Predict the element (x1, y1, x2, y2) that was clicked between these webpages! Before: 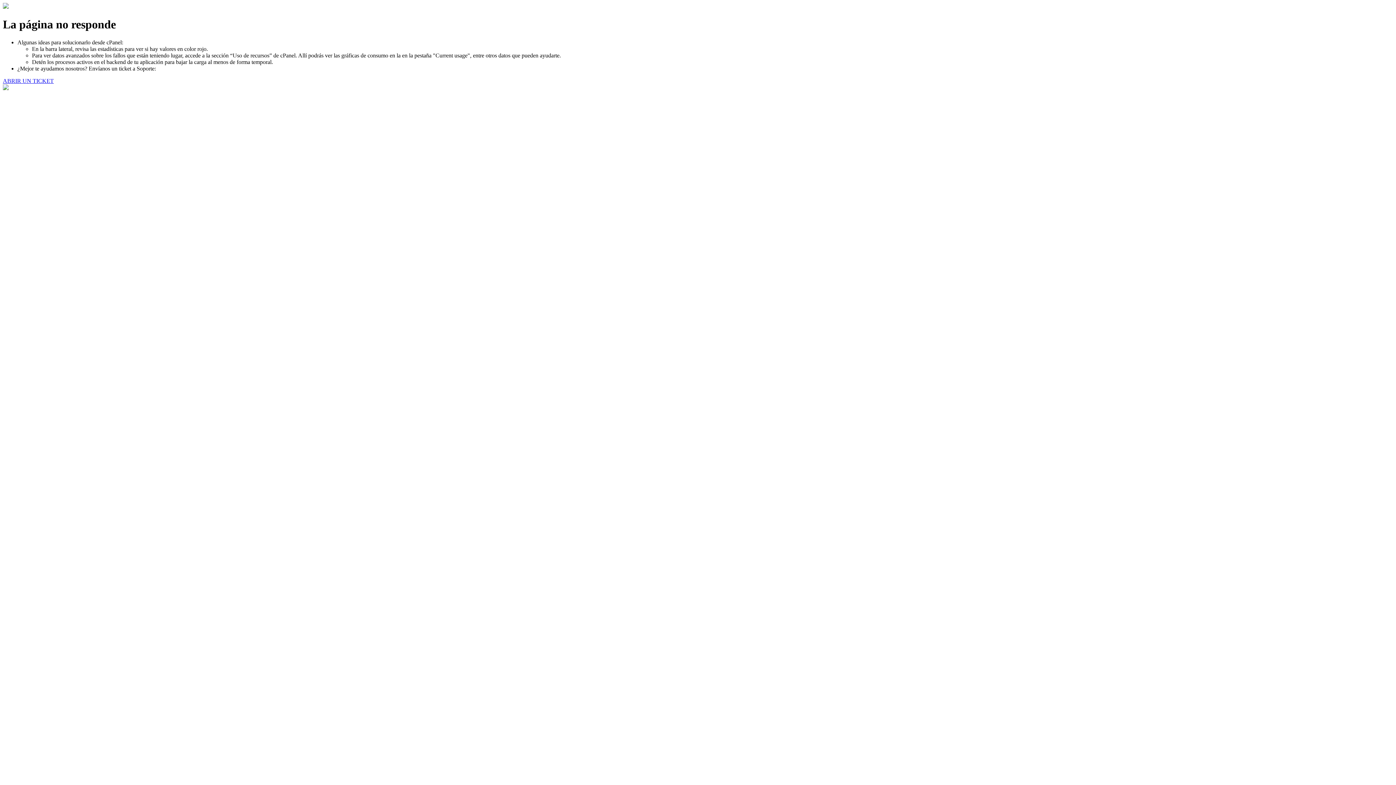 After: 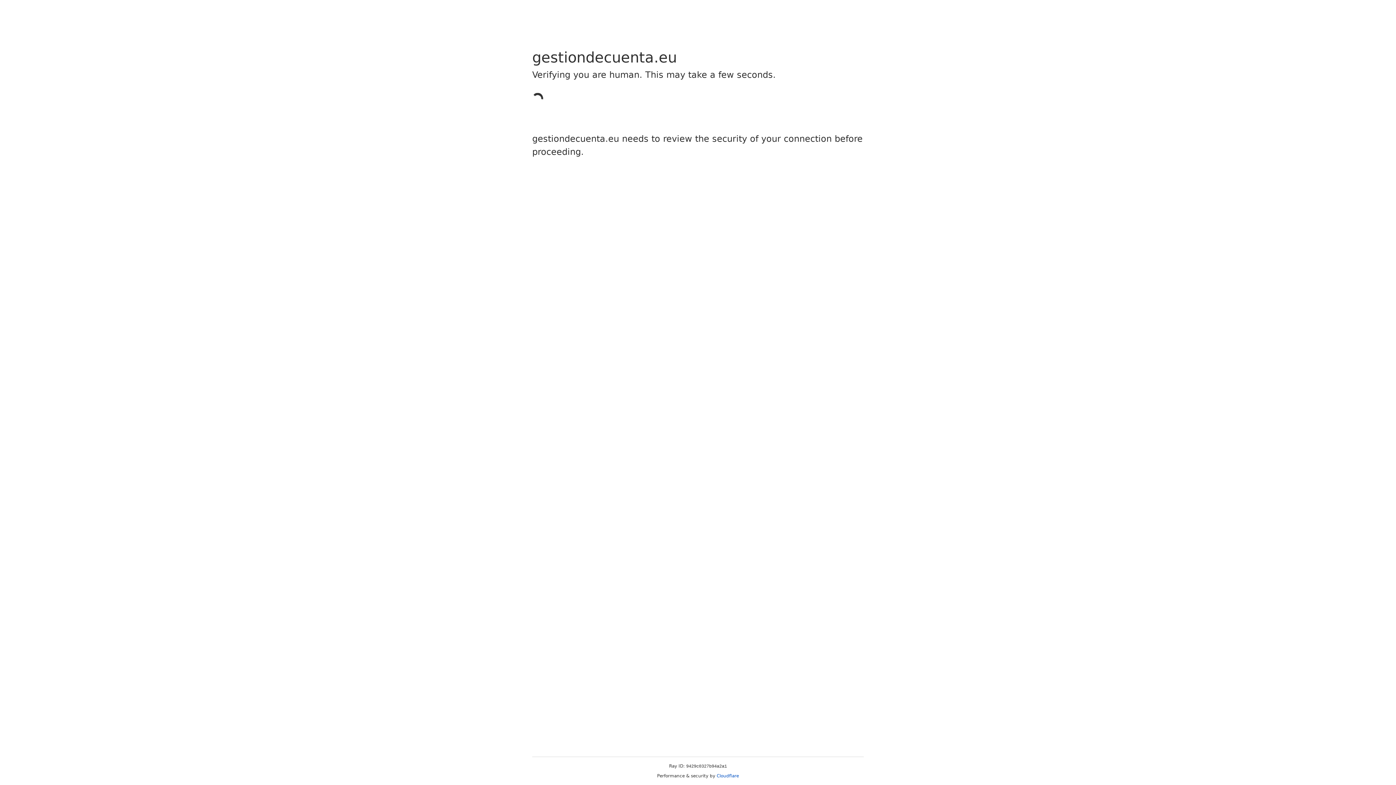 Action: bbox: (2, 77, 53, 83) label: ABRIR UN TICKET